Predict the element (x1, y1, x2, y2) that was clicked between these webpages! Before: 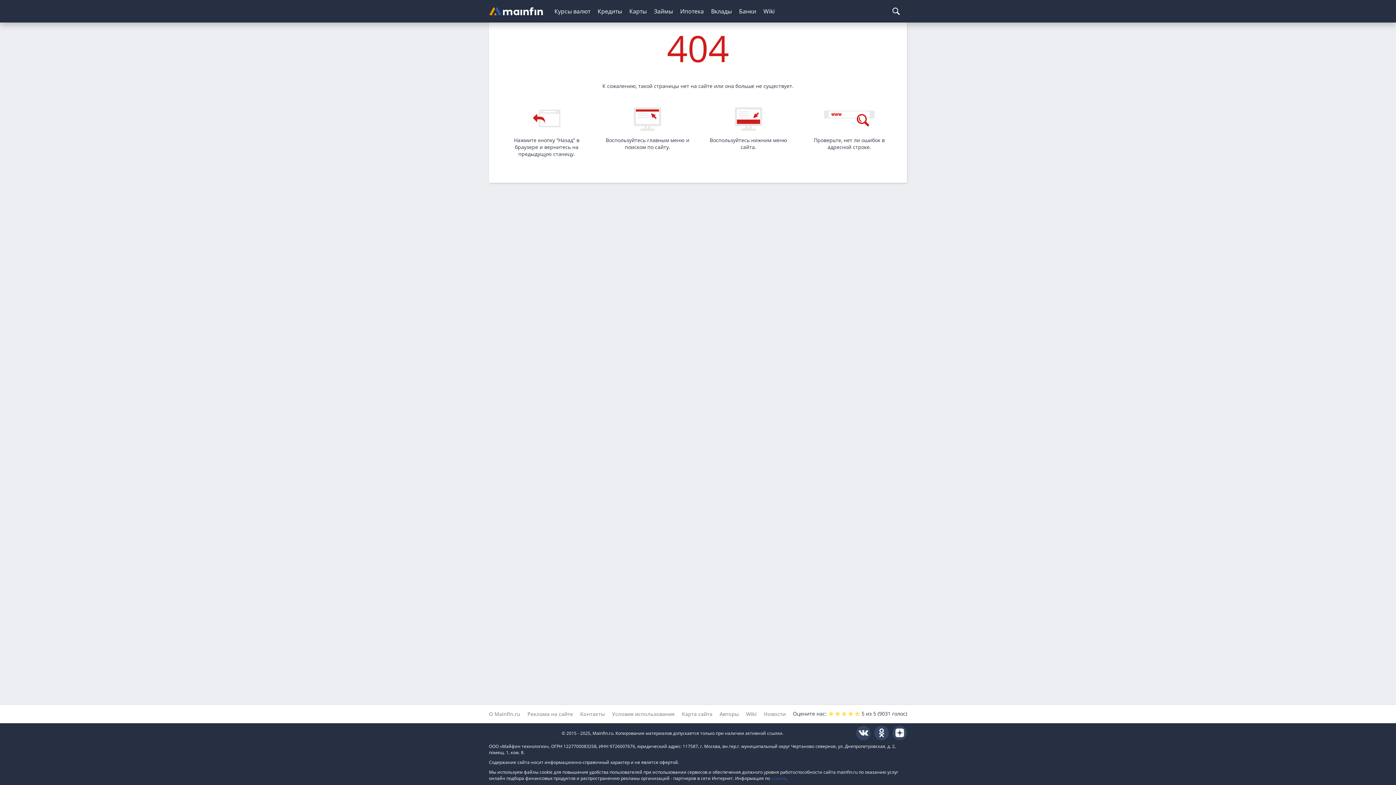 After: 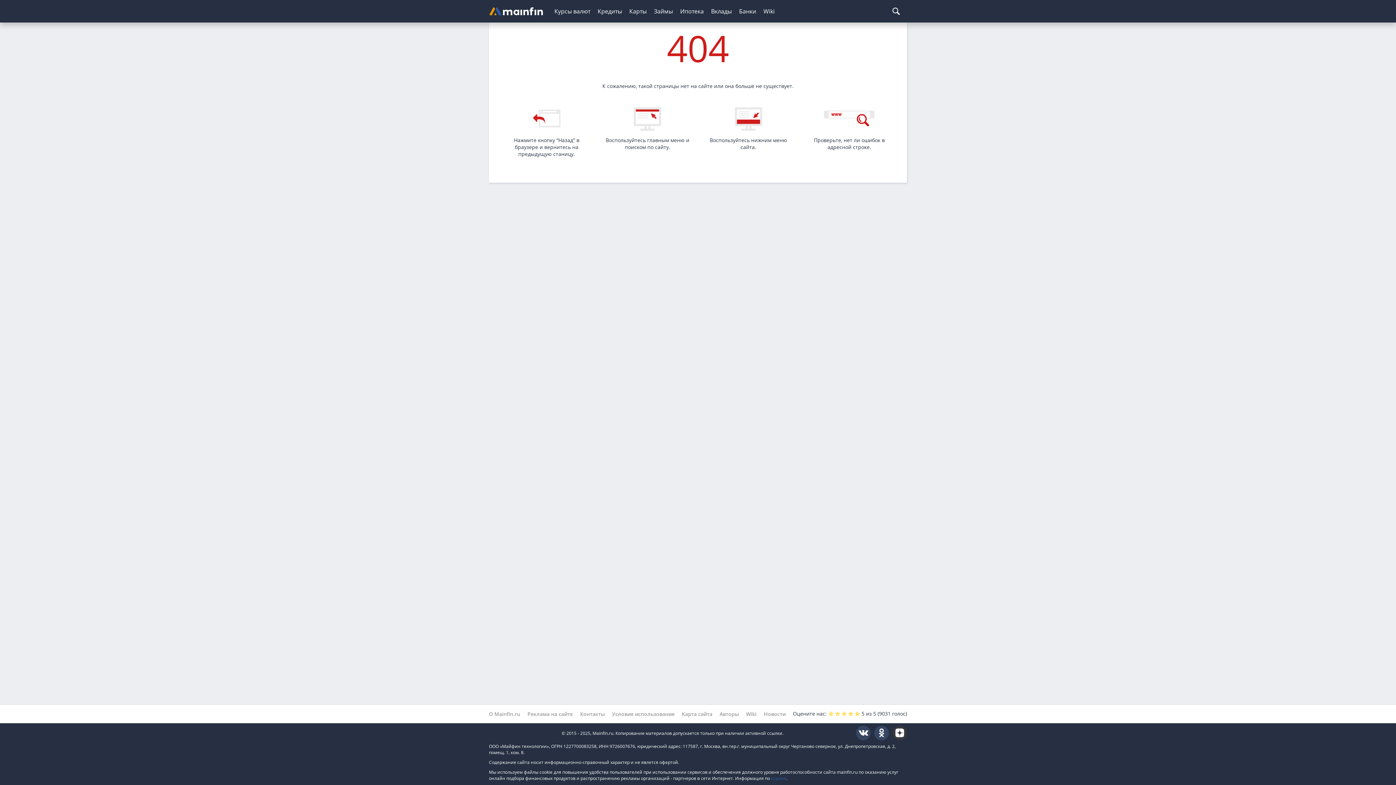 Action: bbox: (892, 726, 907, 740)